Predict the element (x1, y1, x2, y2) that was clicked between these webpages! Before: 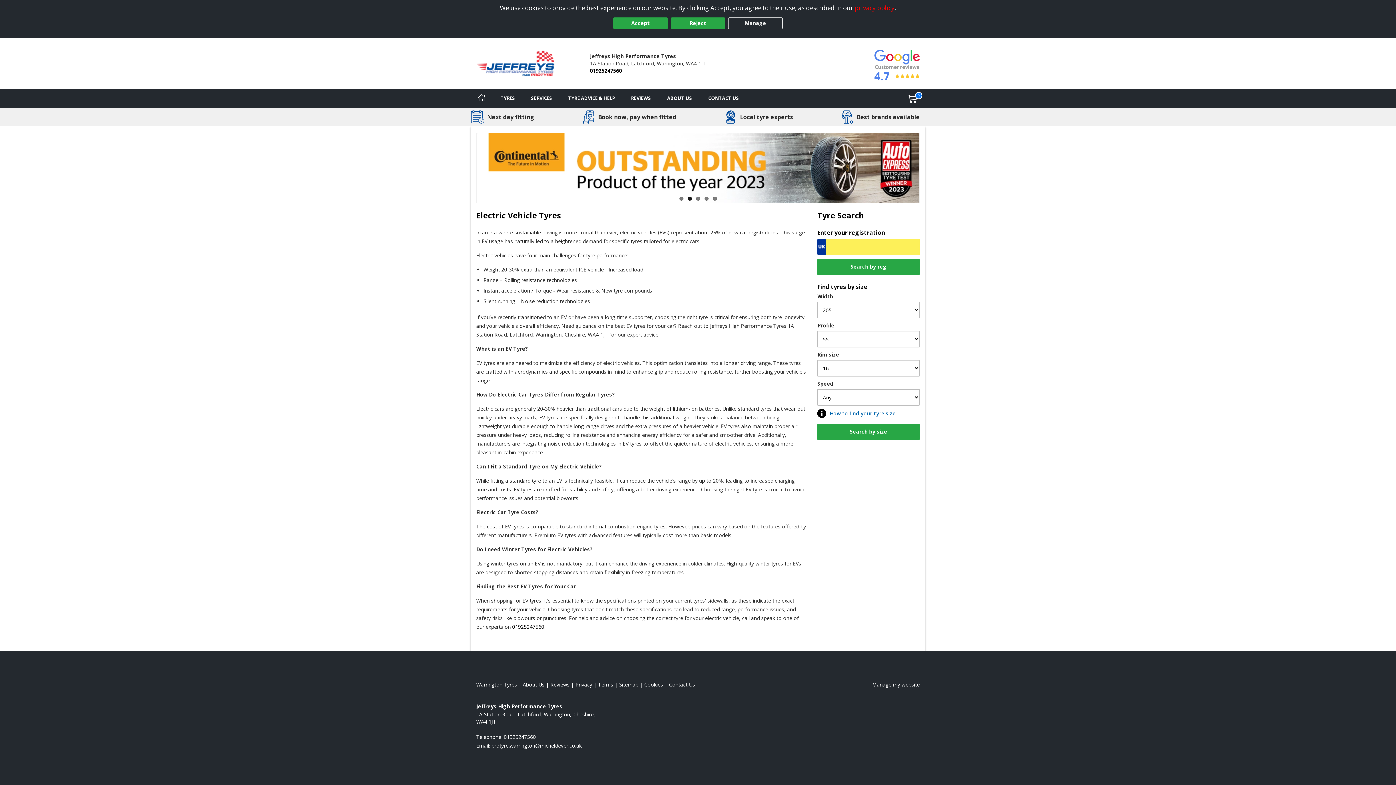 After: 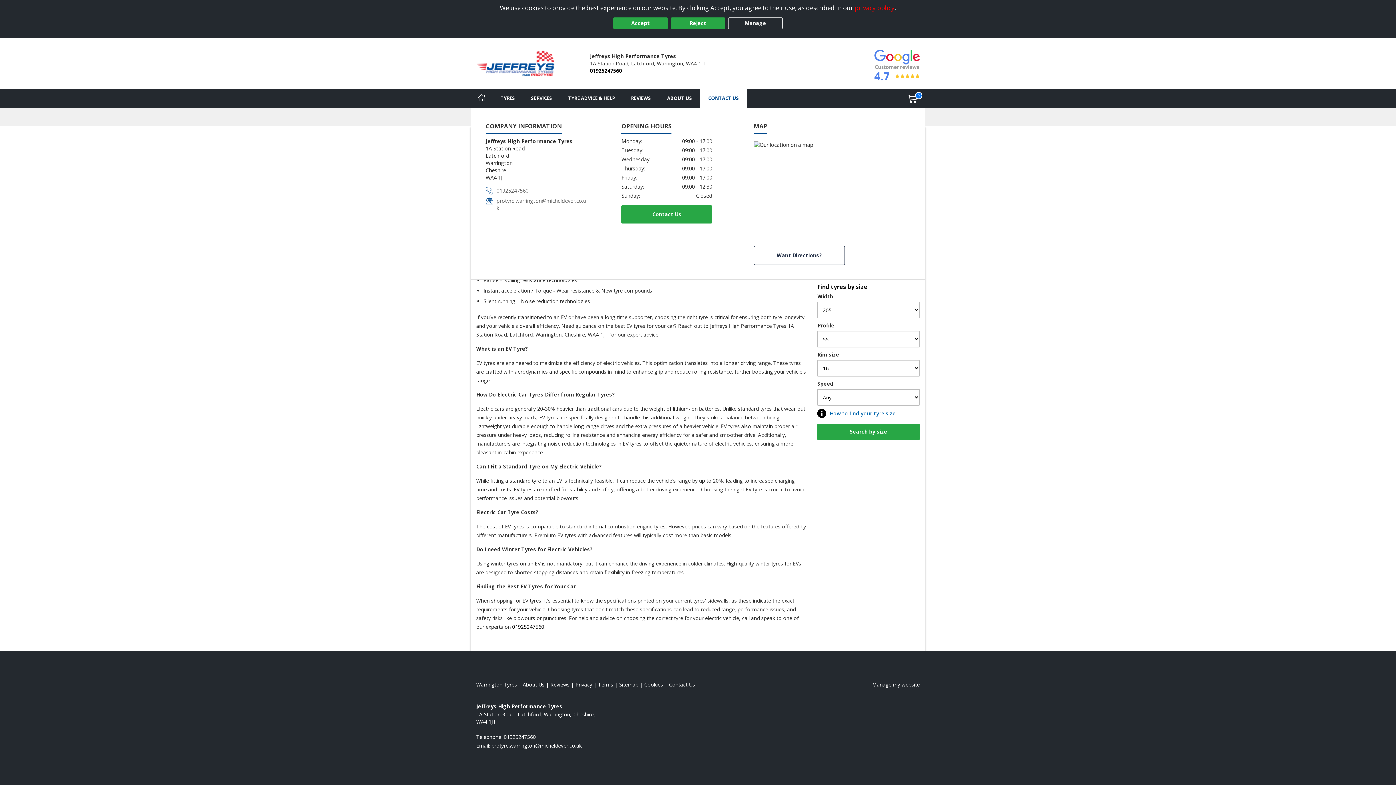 Action: bbox: (700, 89, 747, 107) label: Contact us